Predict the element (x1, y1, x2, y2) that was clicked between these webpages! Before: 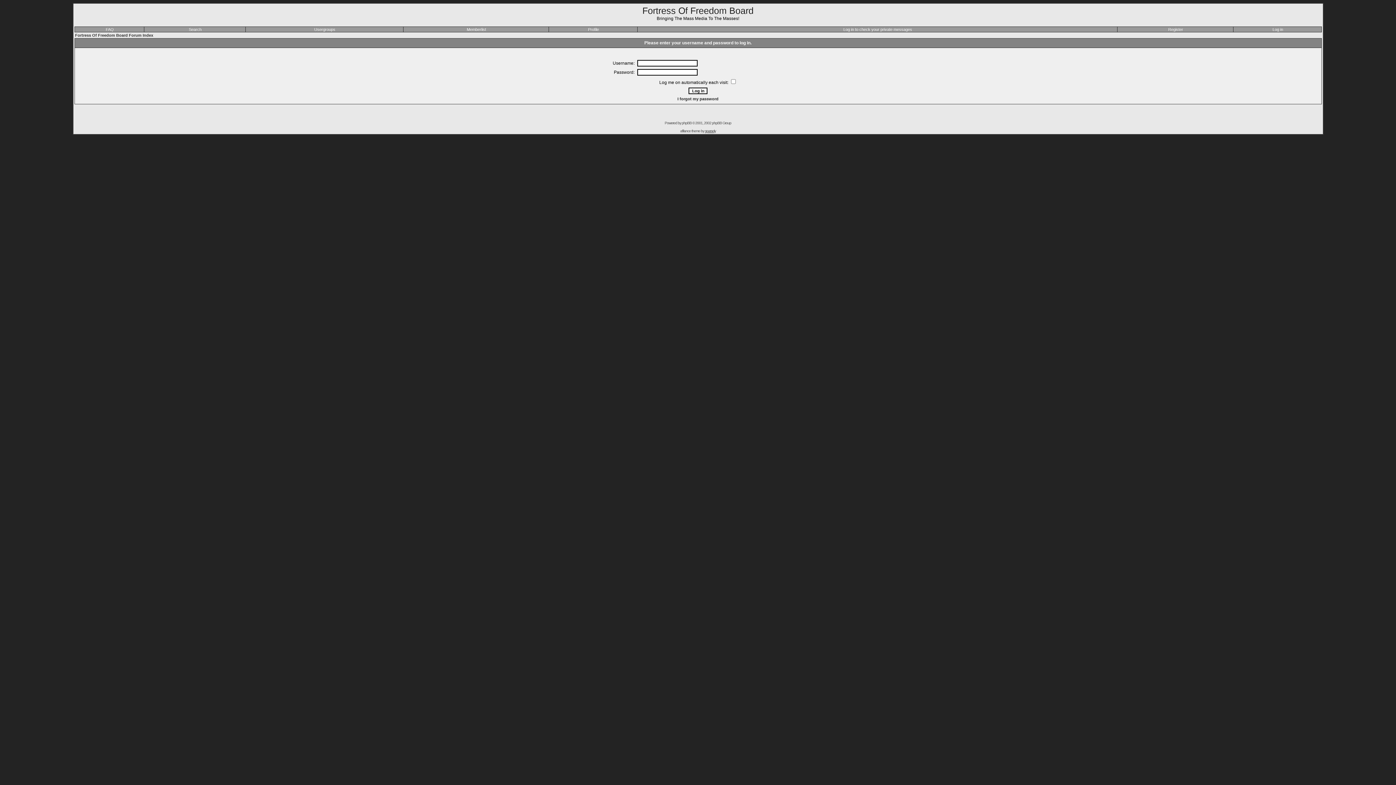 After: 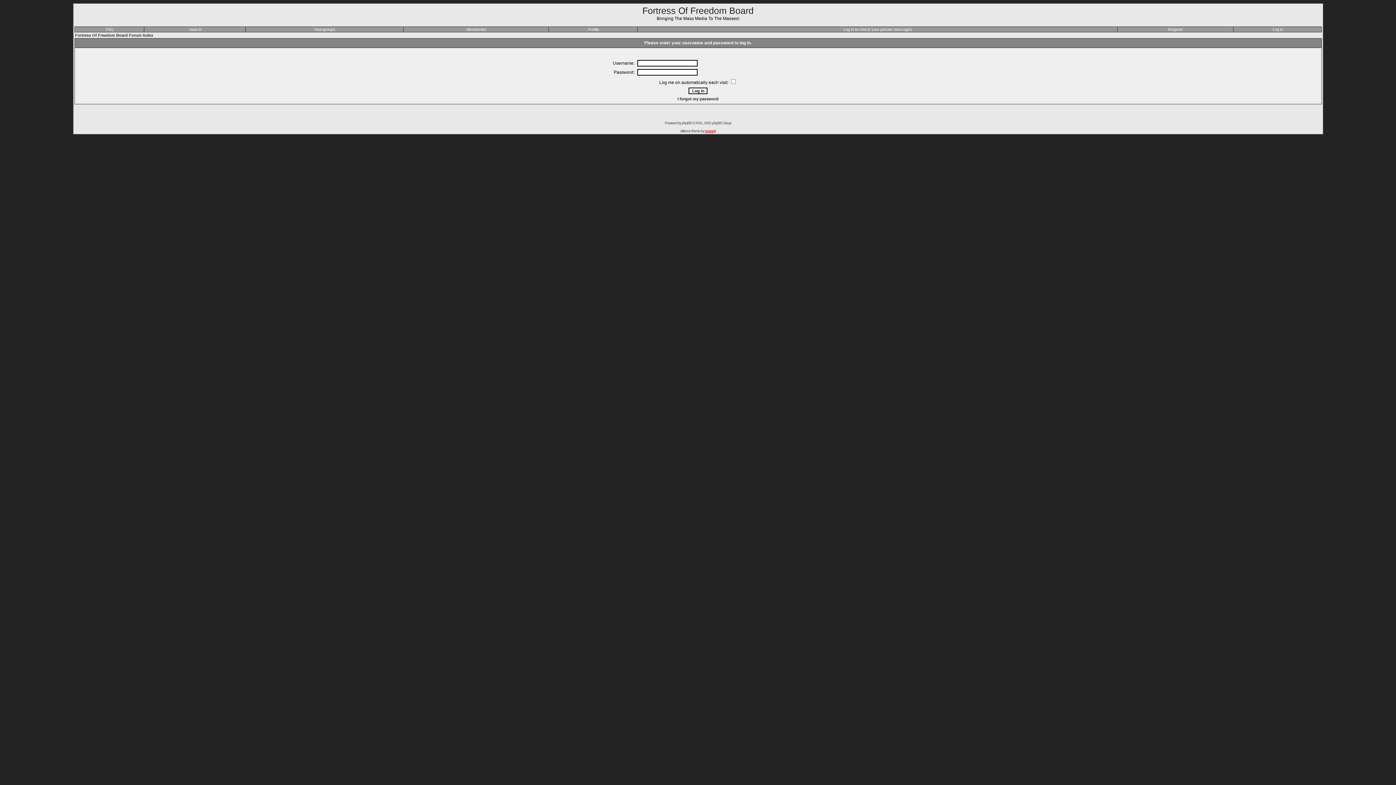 Action: bbox: (705, 129, 716, 133) label: sparsely